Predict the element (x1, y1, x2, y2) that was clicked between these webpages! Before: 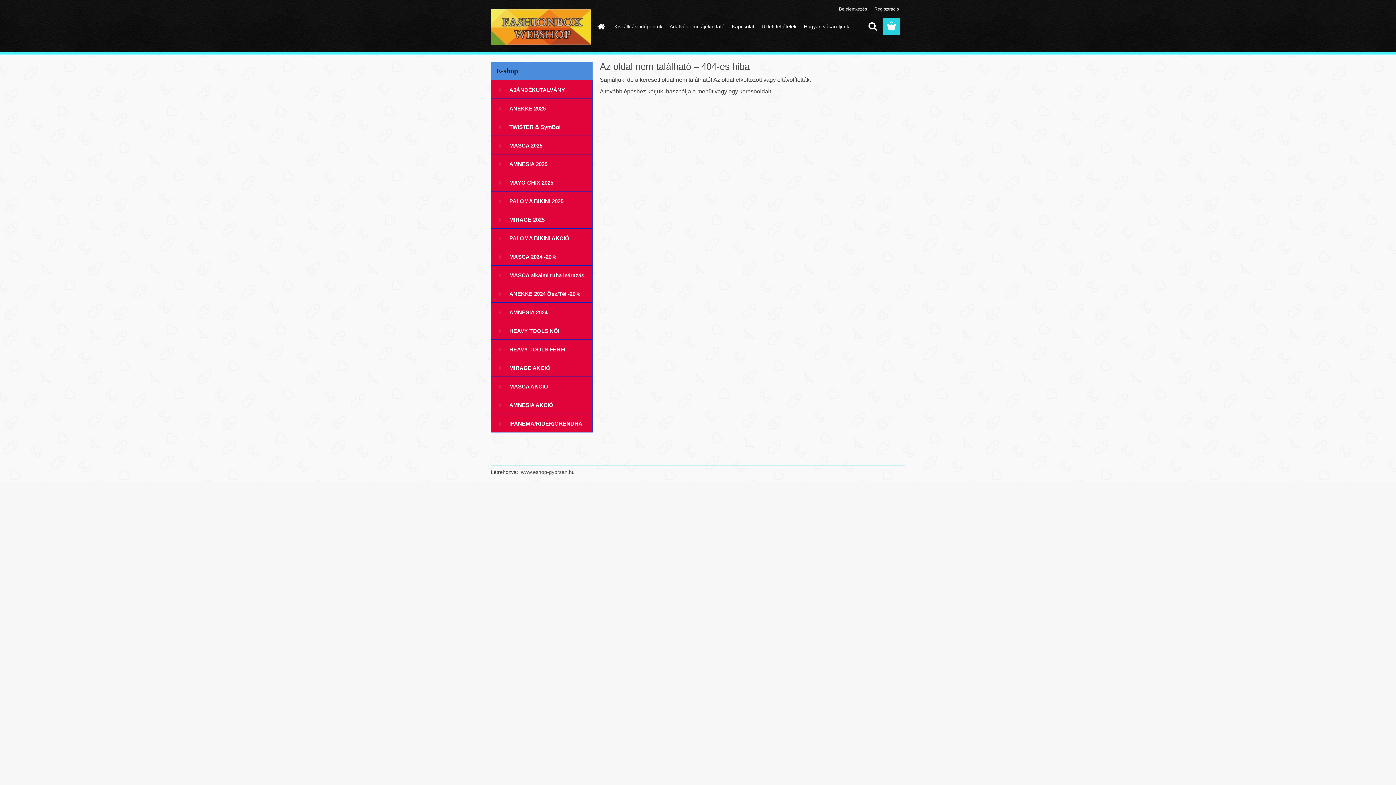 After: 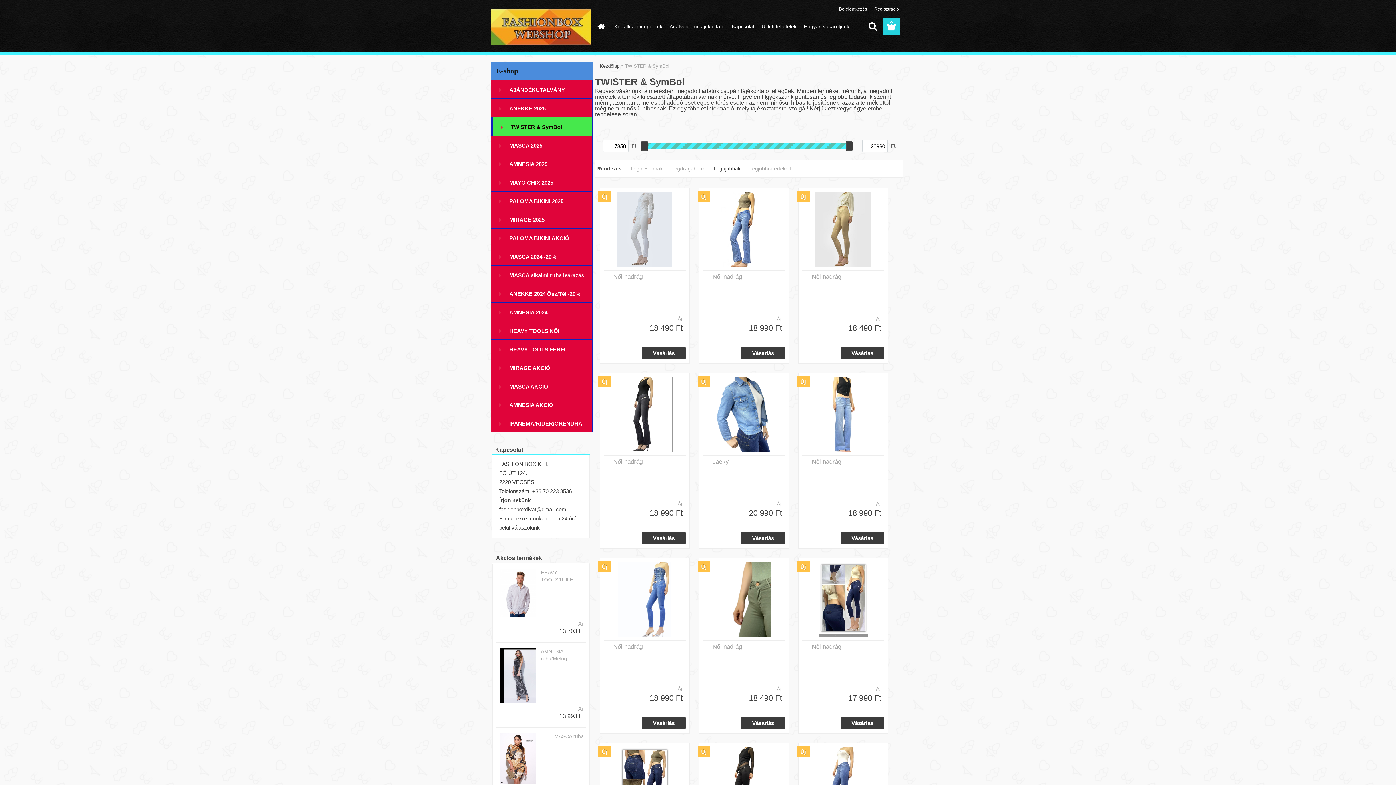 Action: label: TWISTER & SymBol bbox: (490, 117, 592, 136)